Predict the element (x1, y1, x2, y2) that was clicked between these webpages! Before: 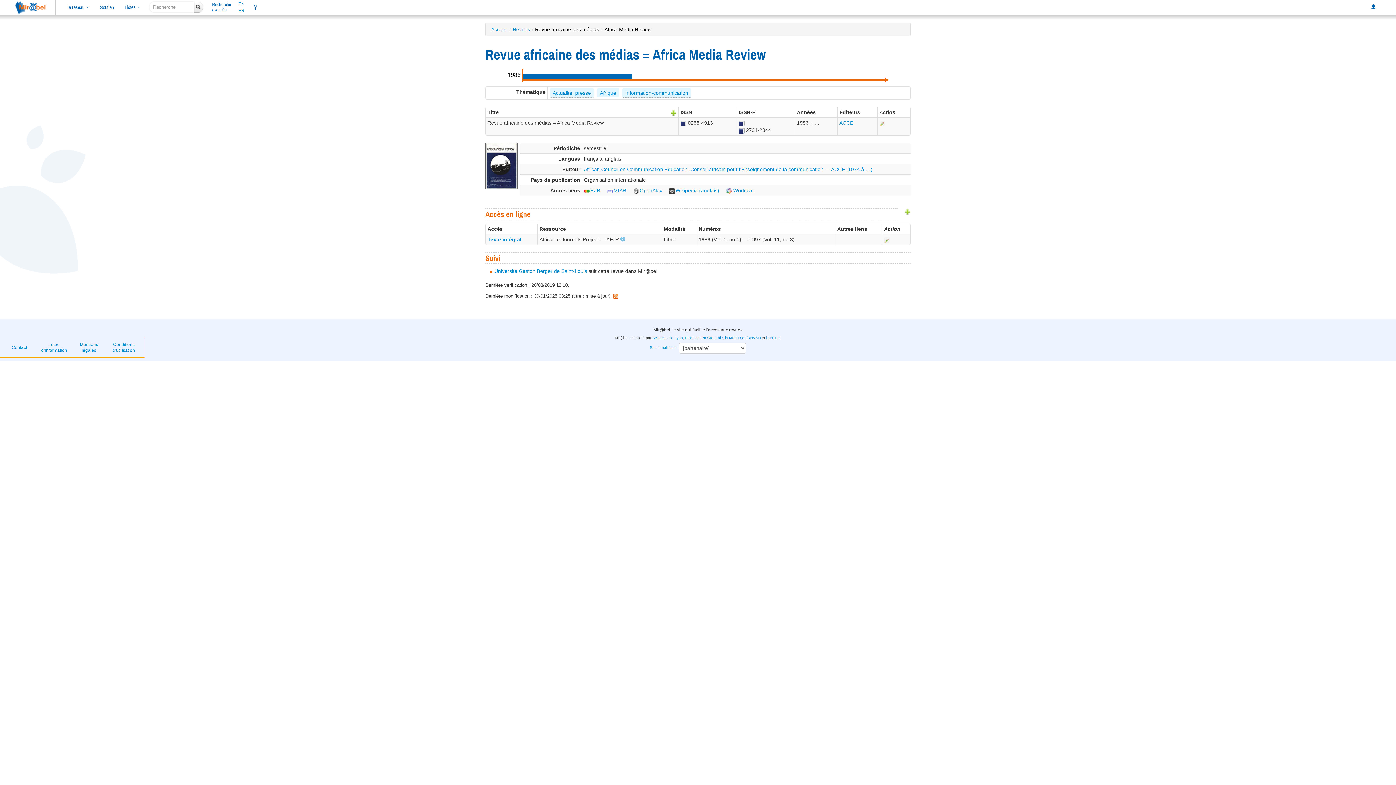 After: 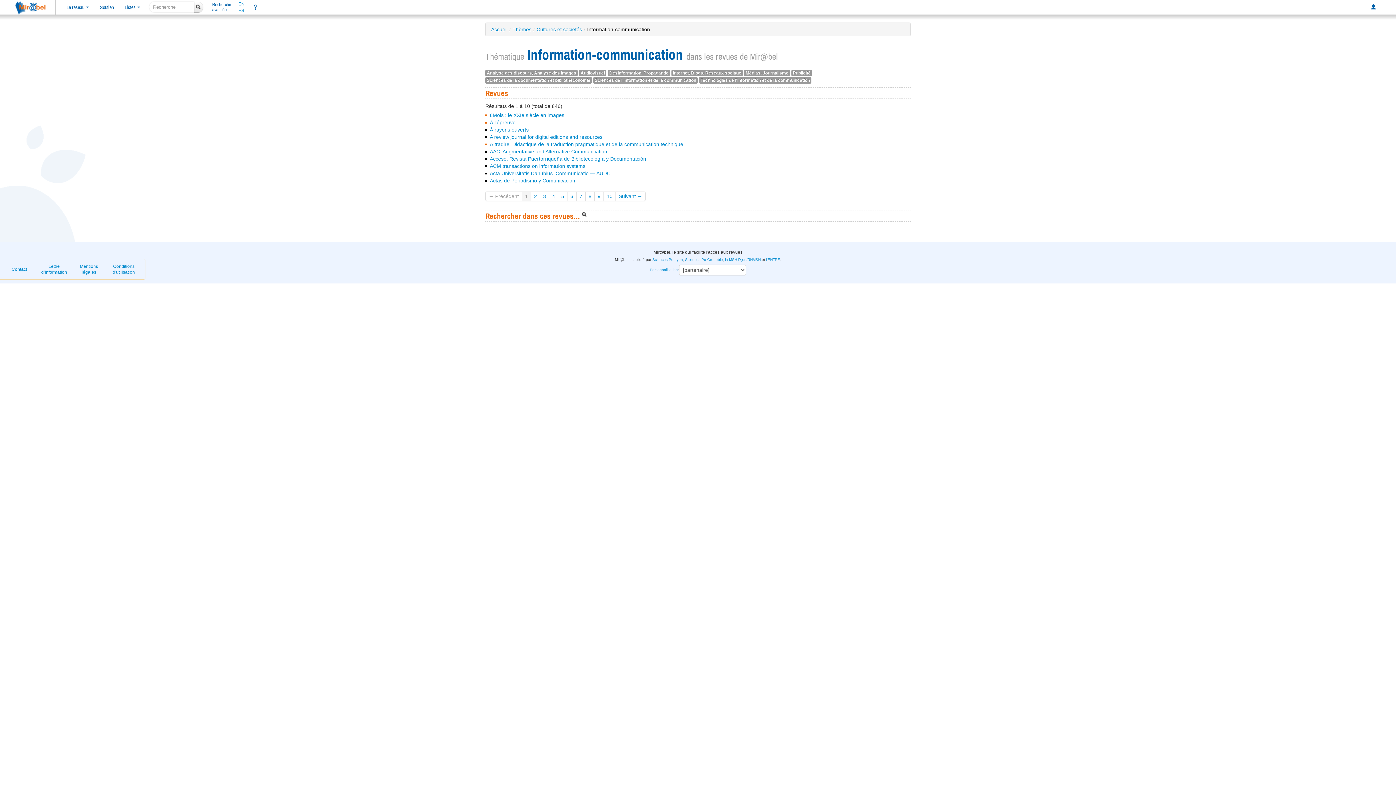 Action: label: Information-communication bbox: (625, 90, 688, 95)